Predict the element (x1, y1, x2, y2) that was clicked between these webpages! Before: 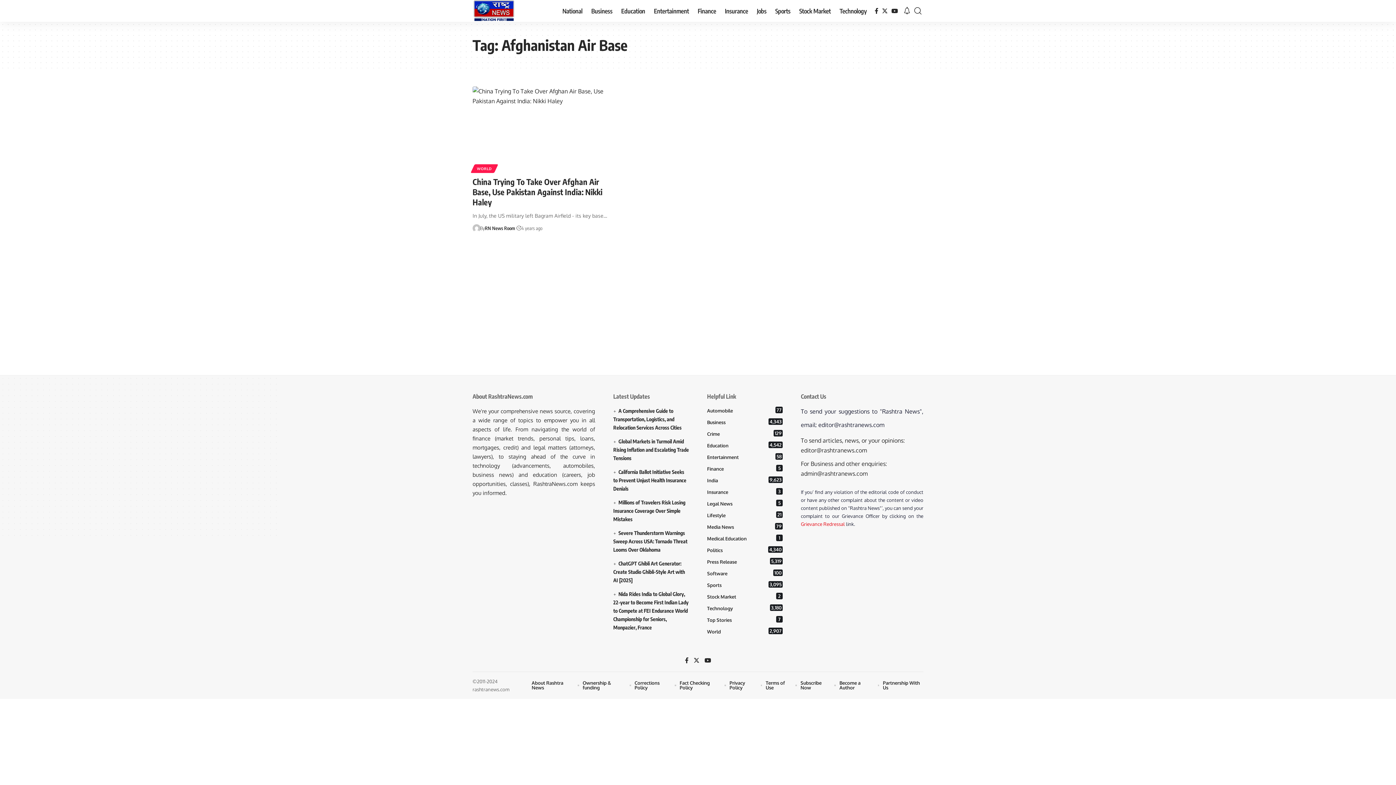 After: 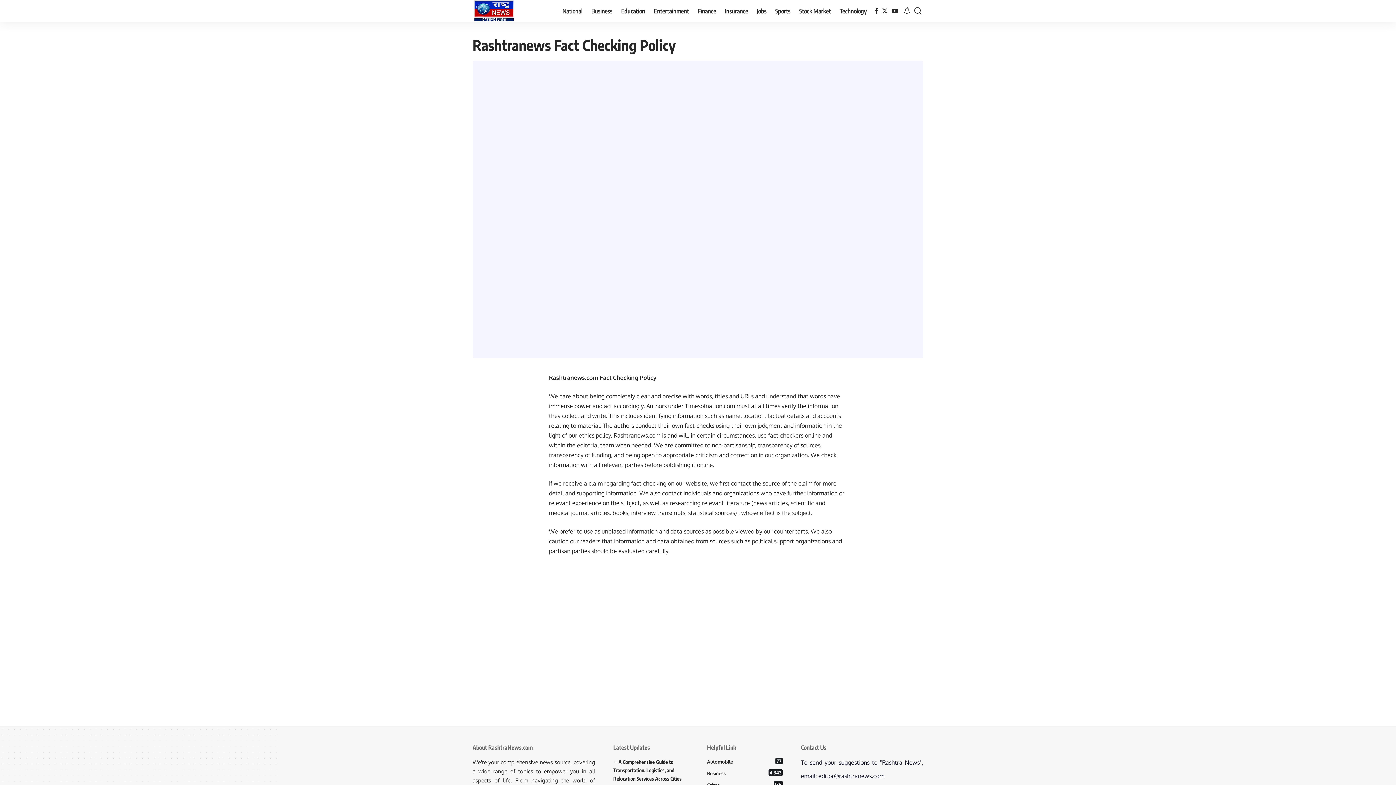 Action: label: Fact Checking Policy bbox: (679, 679, 721, 692)